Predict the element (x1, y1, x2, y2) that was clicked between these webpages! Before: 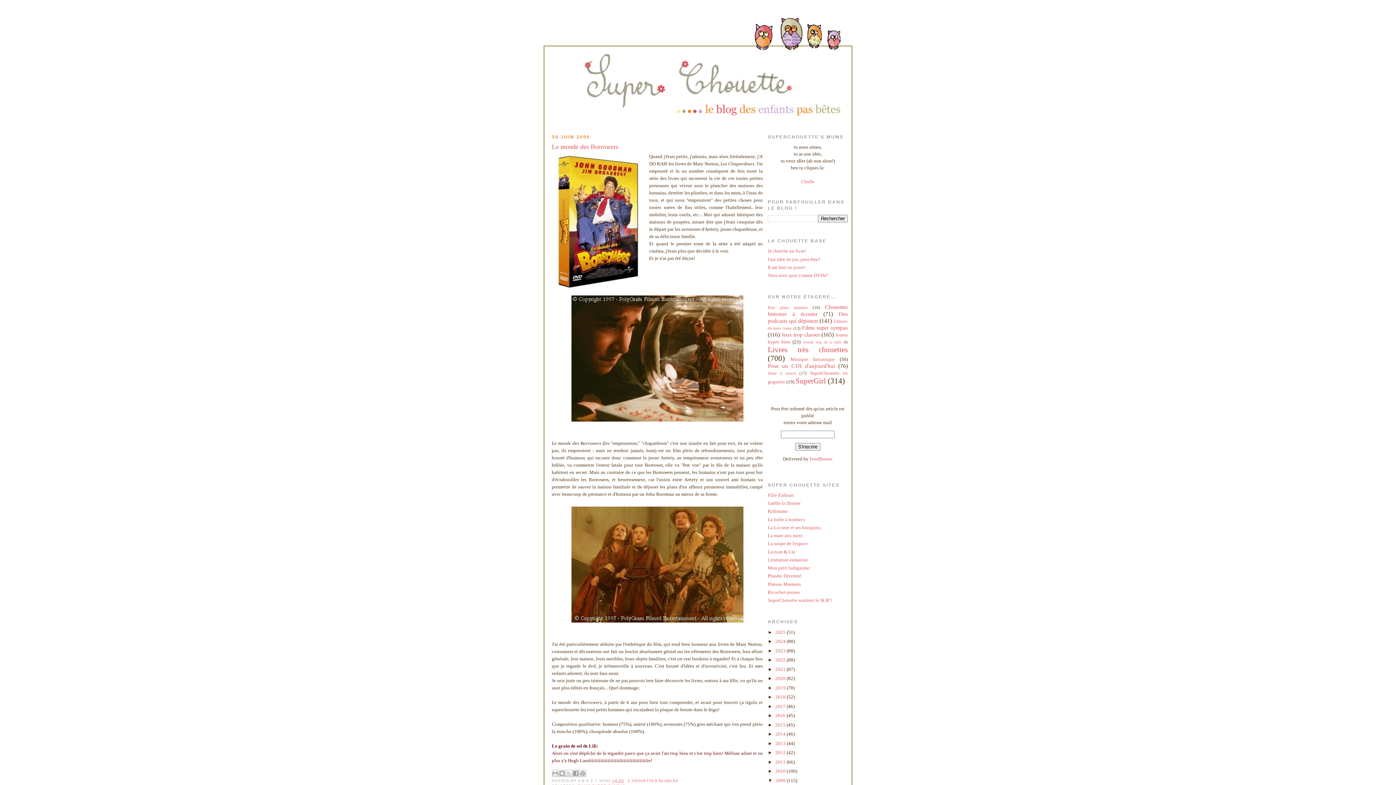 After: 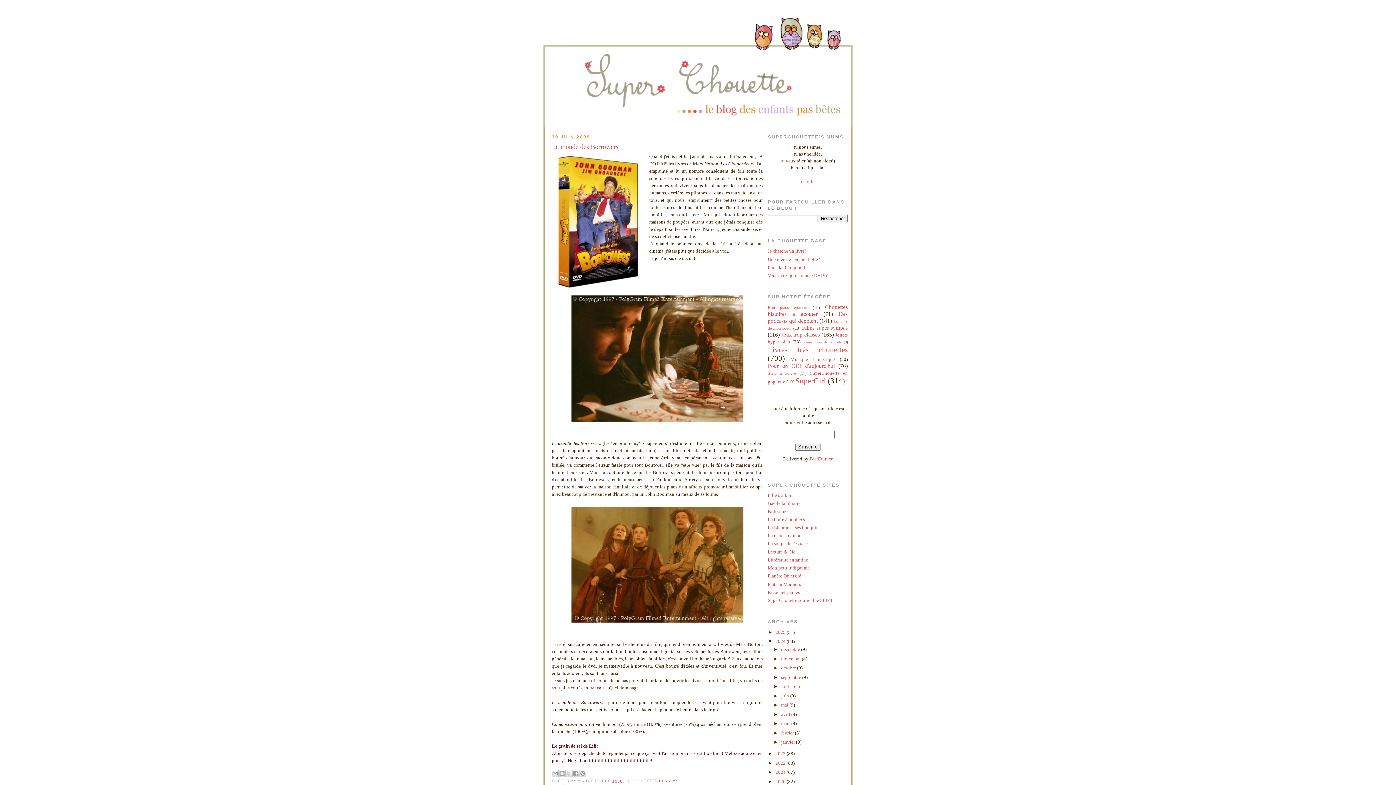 Action: bbox: (768, 638, 775, 644) label: ►  